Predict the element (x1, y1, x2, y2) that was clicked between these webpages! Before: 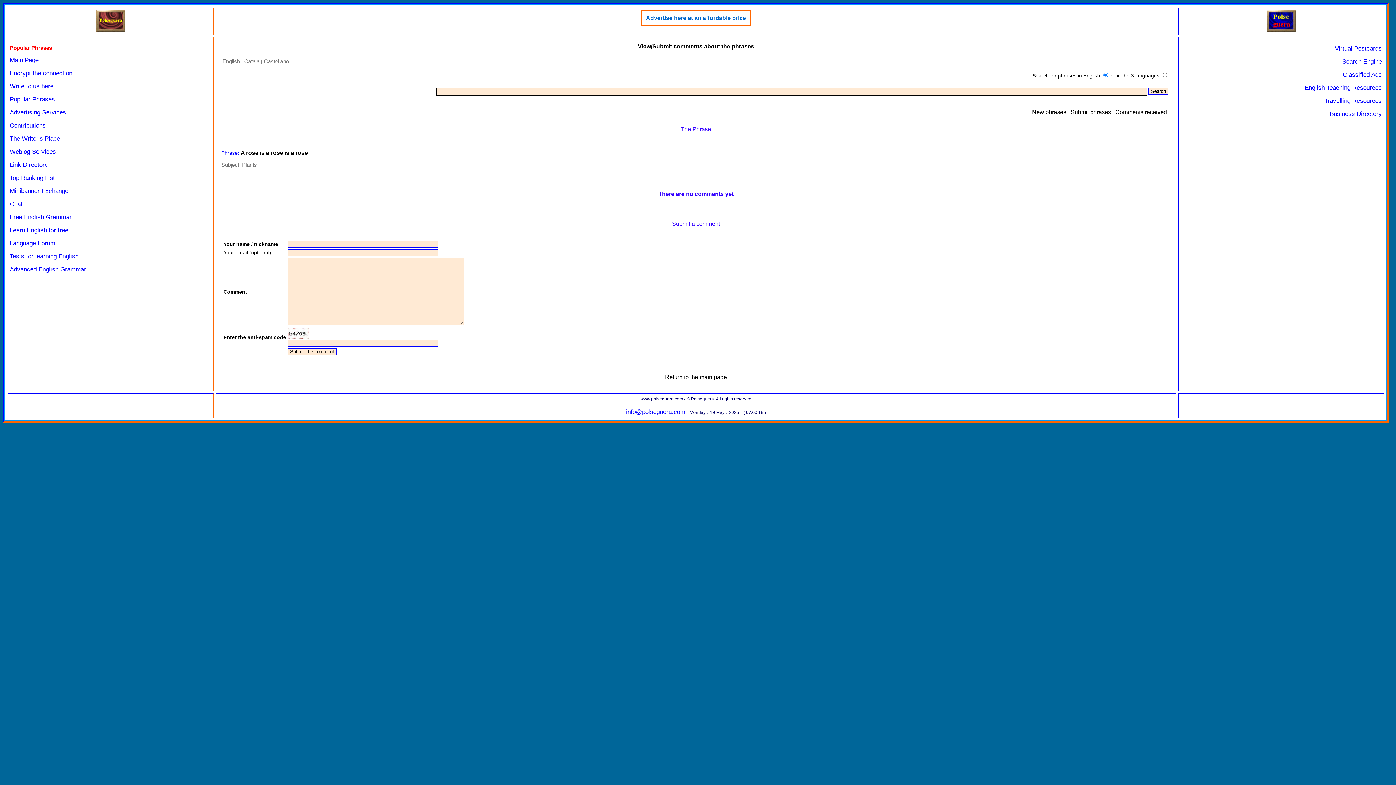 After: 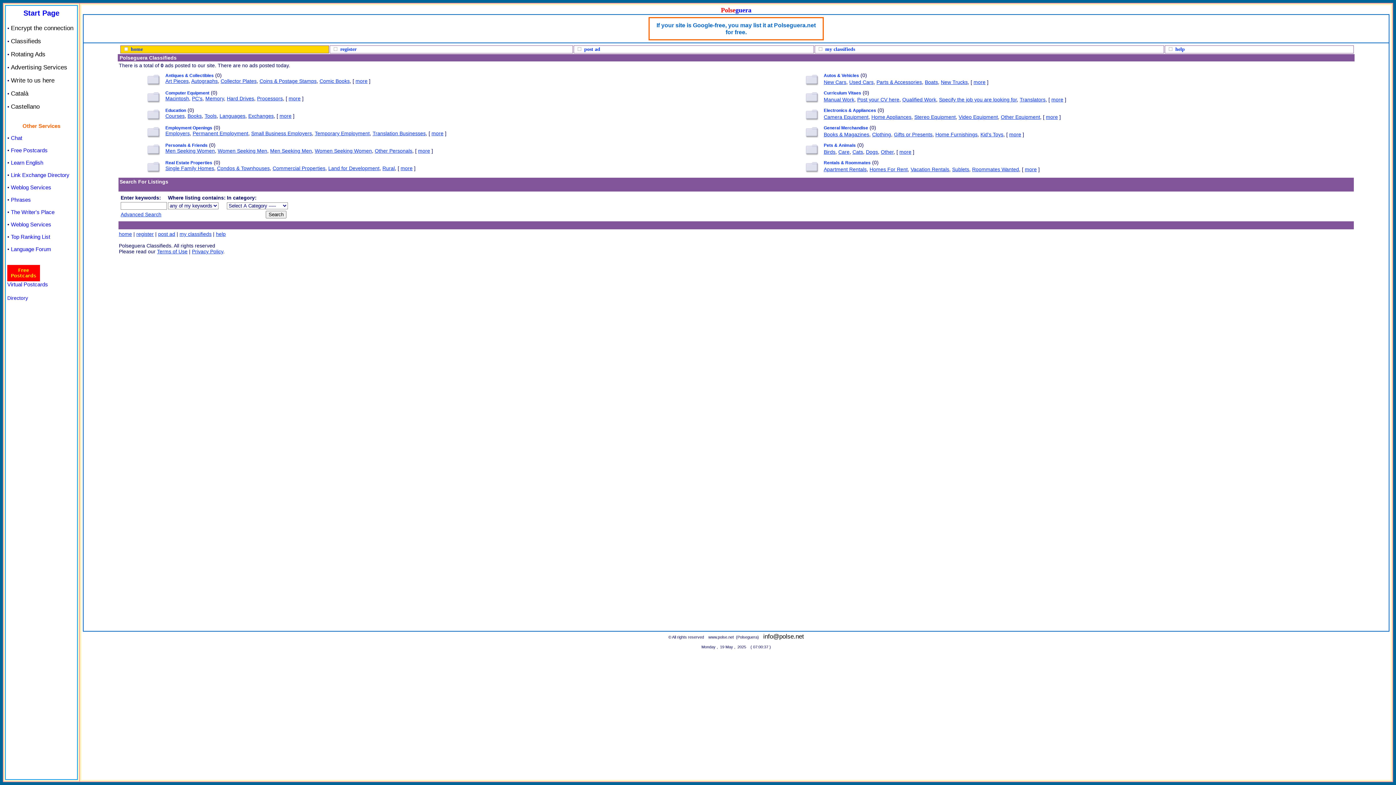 Action: bbox: (1343, 71, 1382, 78) label: Classified Ads